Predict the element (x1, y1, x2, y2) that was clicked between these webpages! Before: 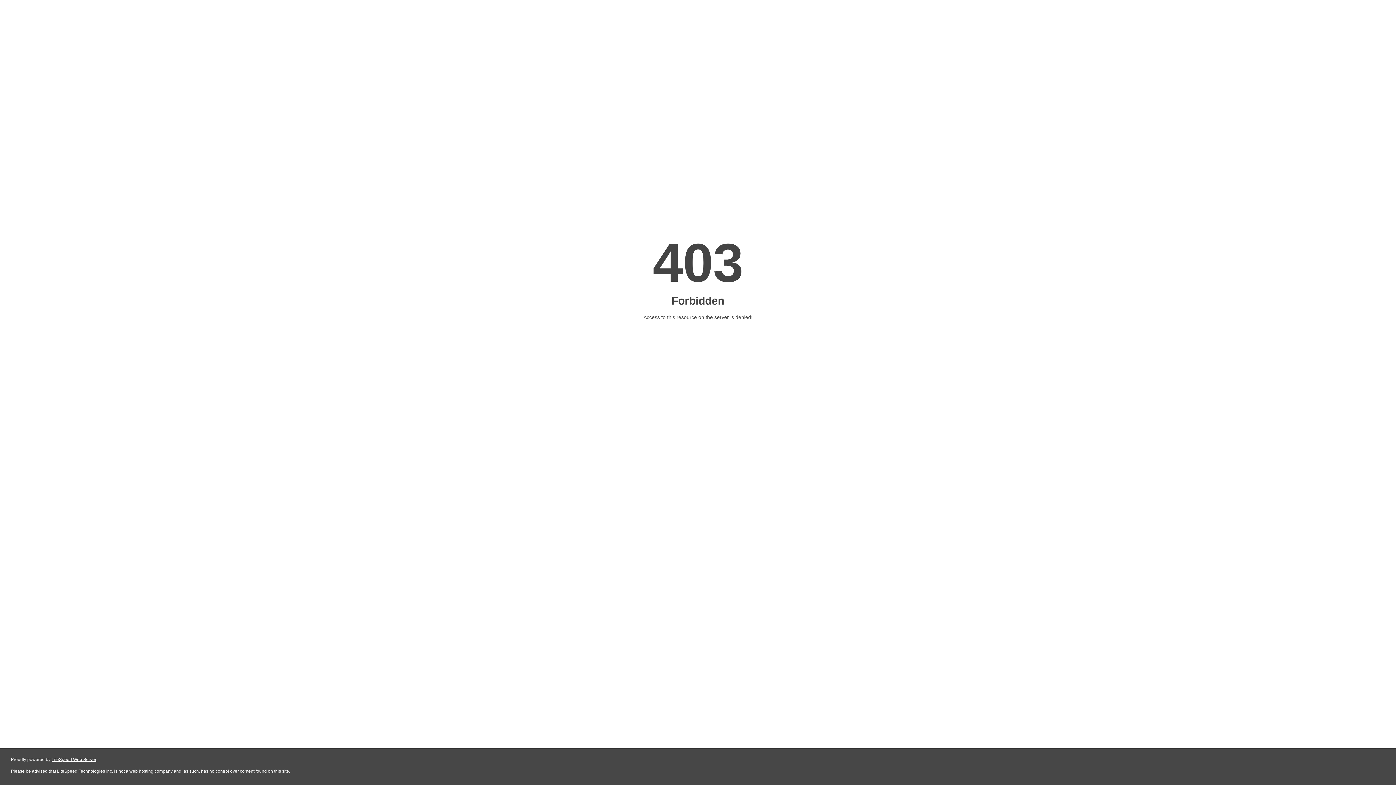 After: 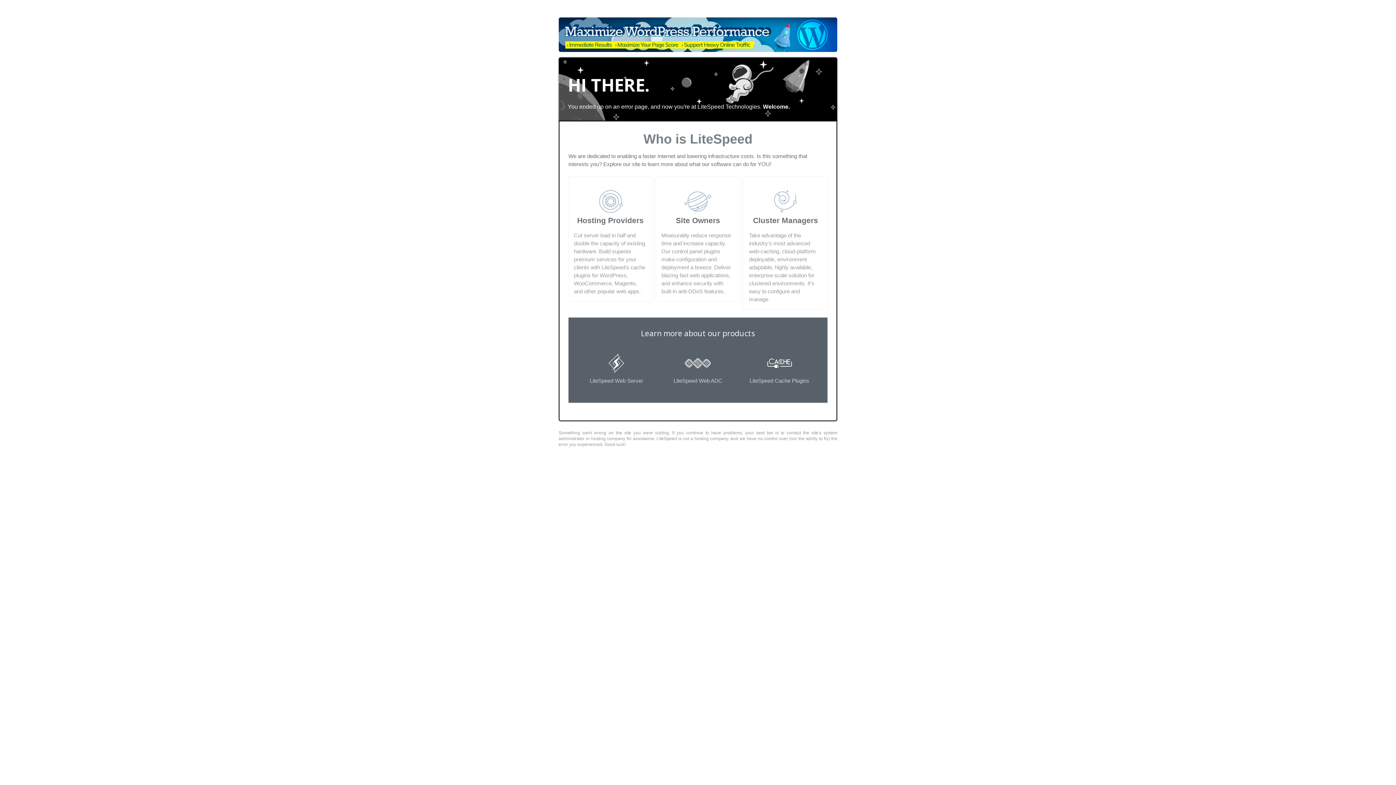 Action: bbox: (51, 757, 96, 762) label: LiteSpeed Web Server